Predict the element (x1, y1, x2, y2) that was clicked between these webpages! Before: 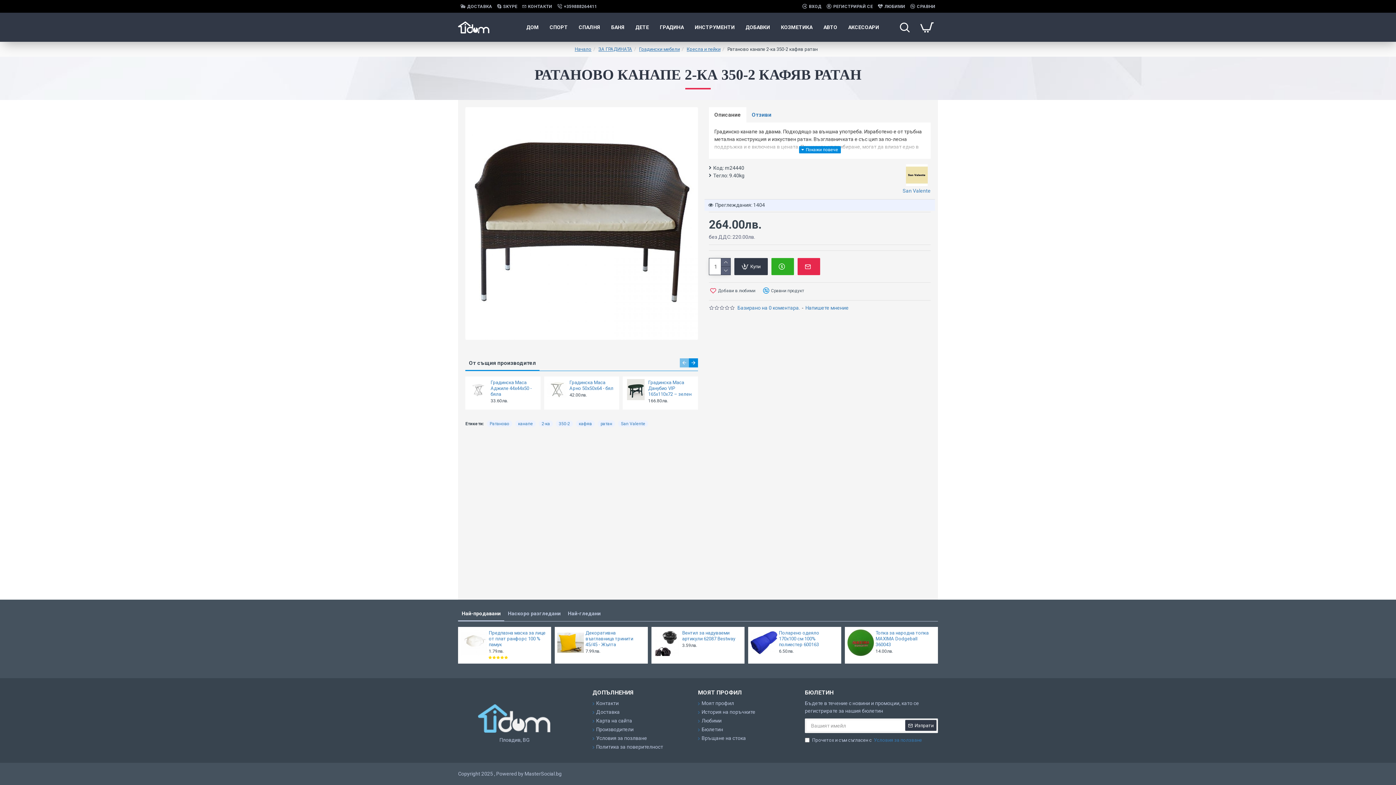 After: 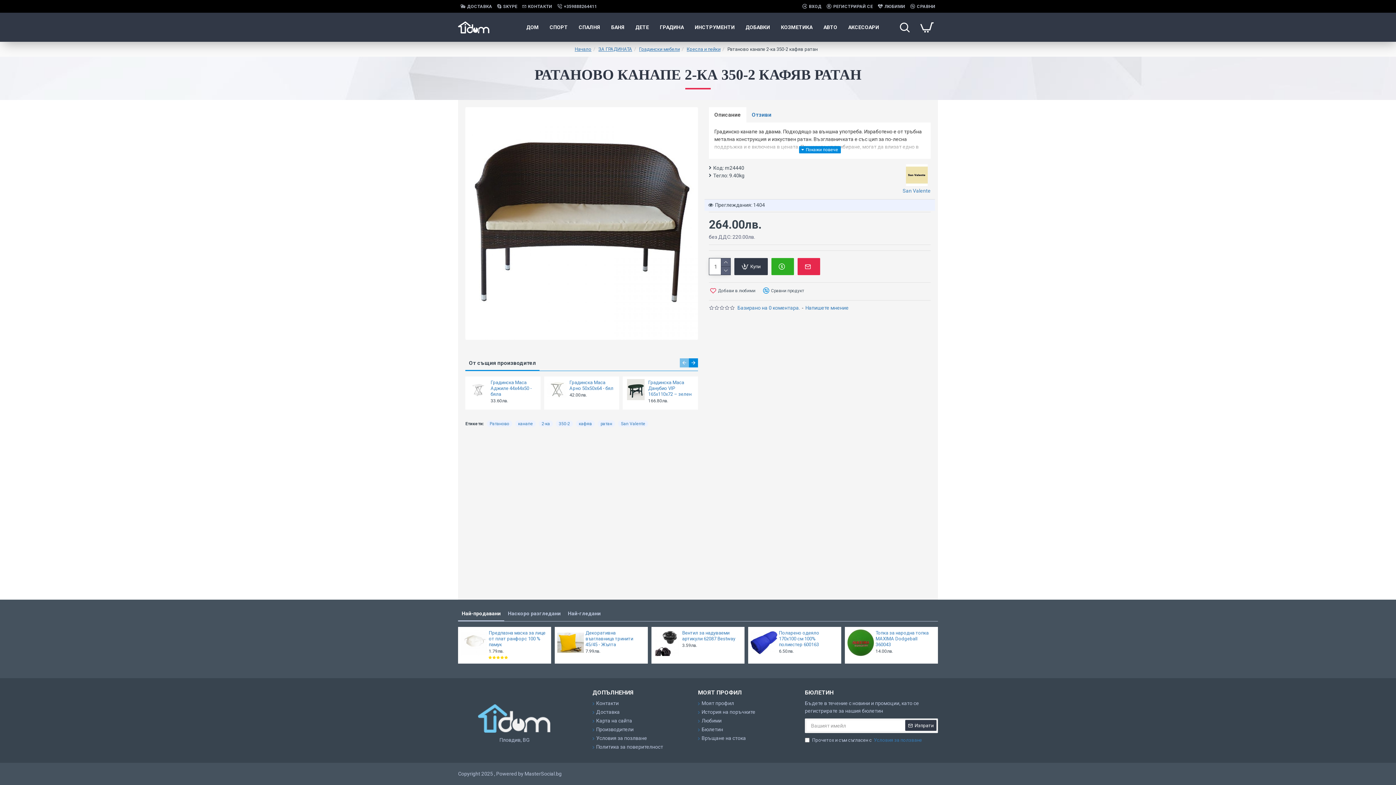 Action: bbox: (458, 770, 561, 778) label: Copyright 2025 , Powered by MasterSocial.bg